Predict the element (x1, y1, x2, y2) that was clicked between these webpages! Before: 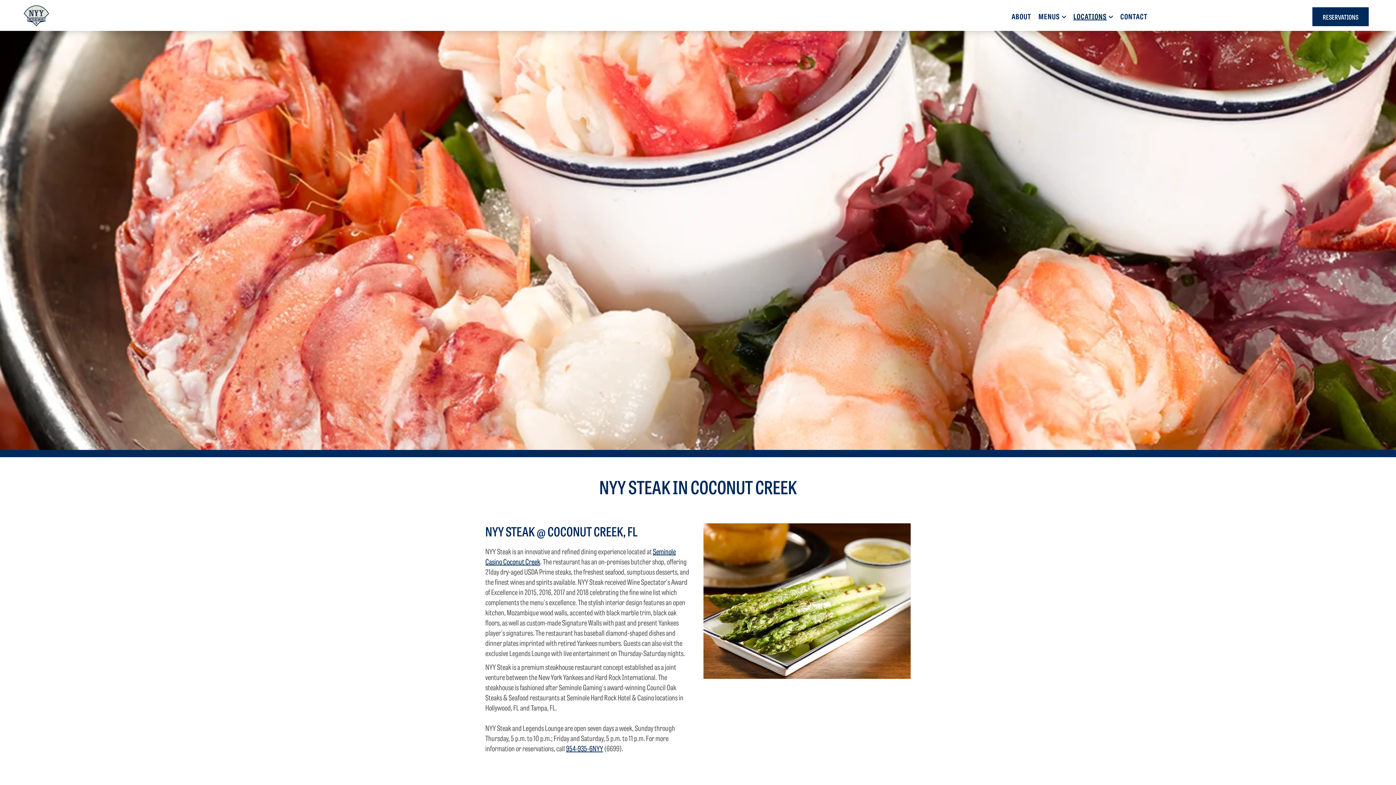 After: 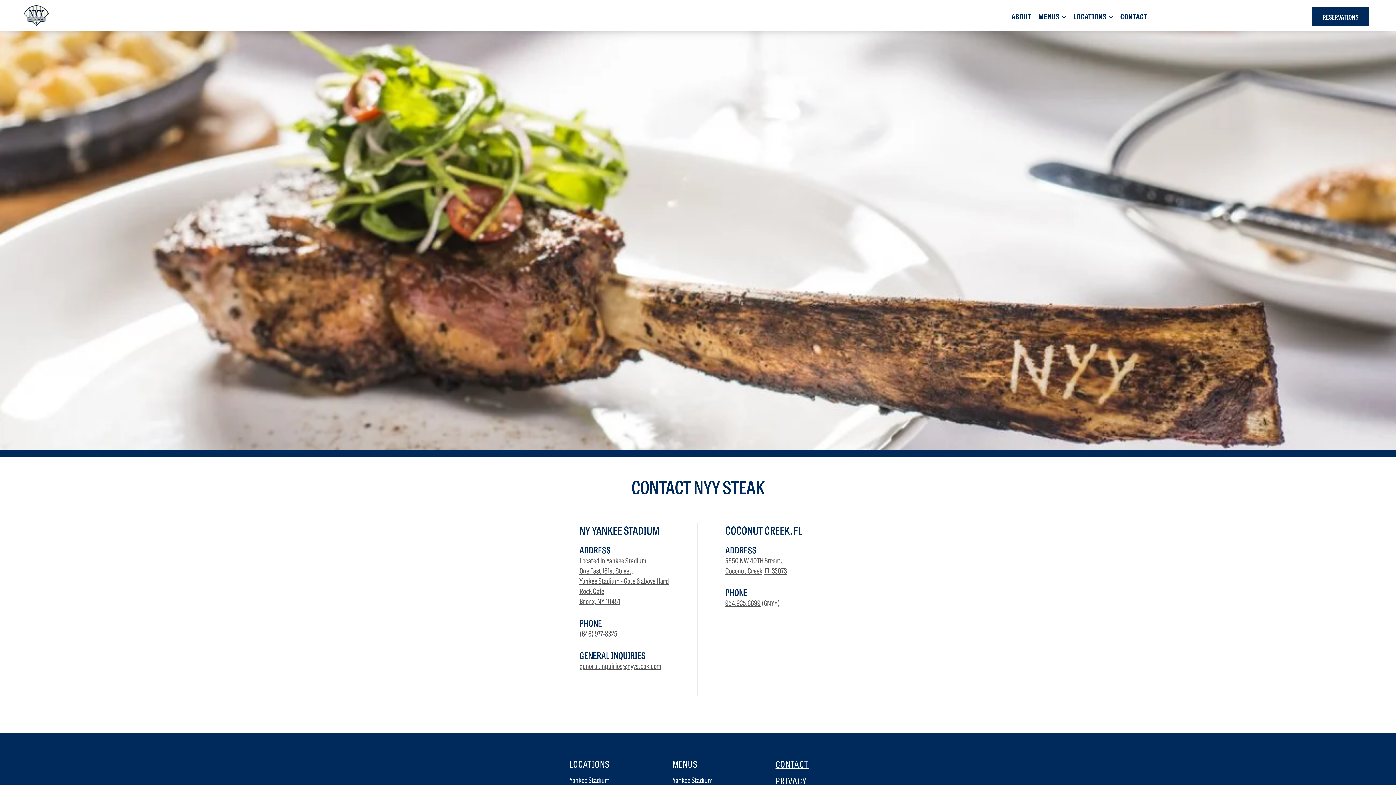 Action: label: CONTACT bbox: (1120, 12, 1147, 20)